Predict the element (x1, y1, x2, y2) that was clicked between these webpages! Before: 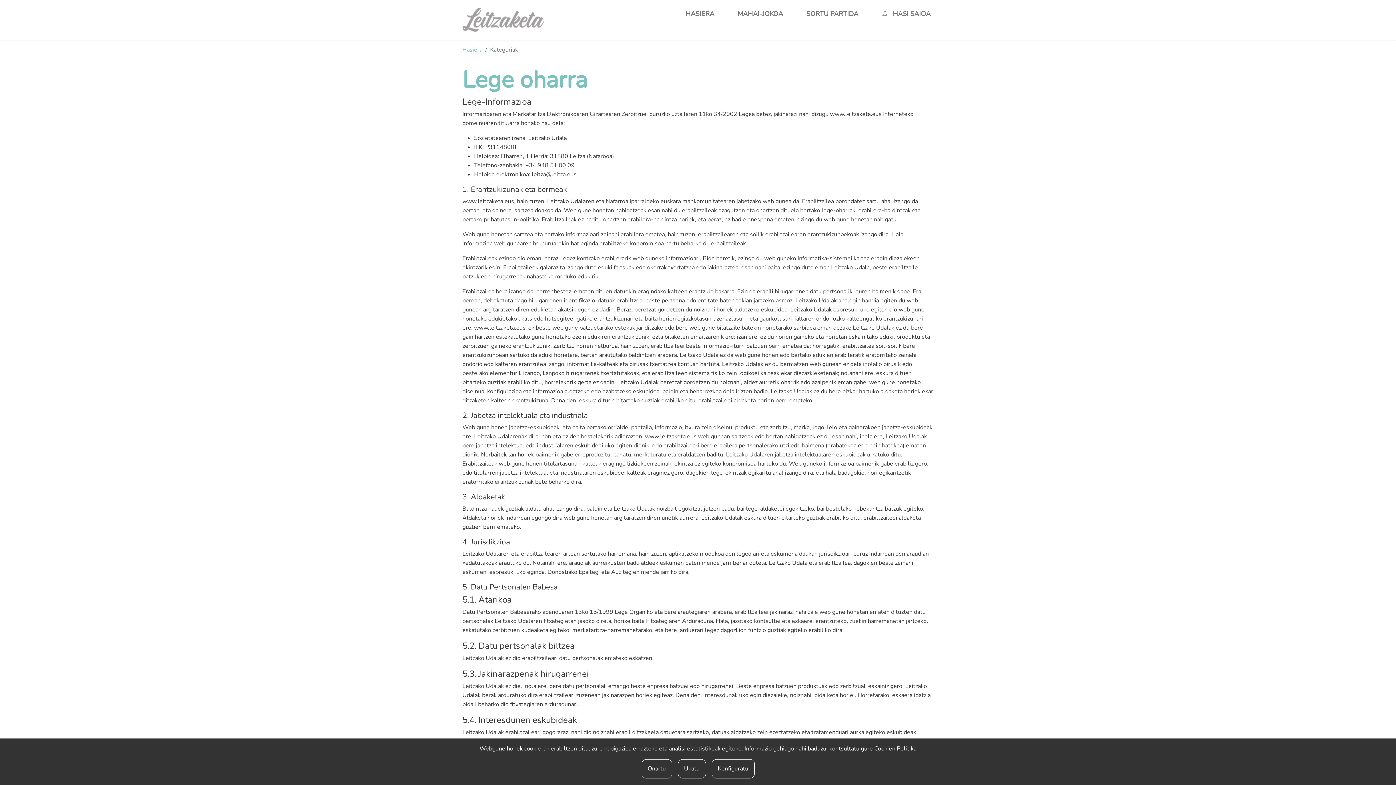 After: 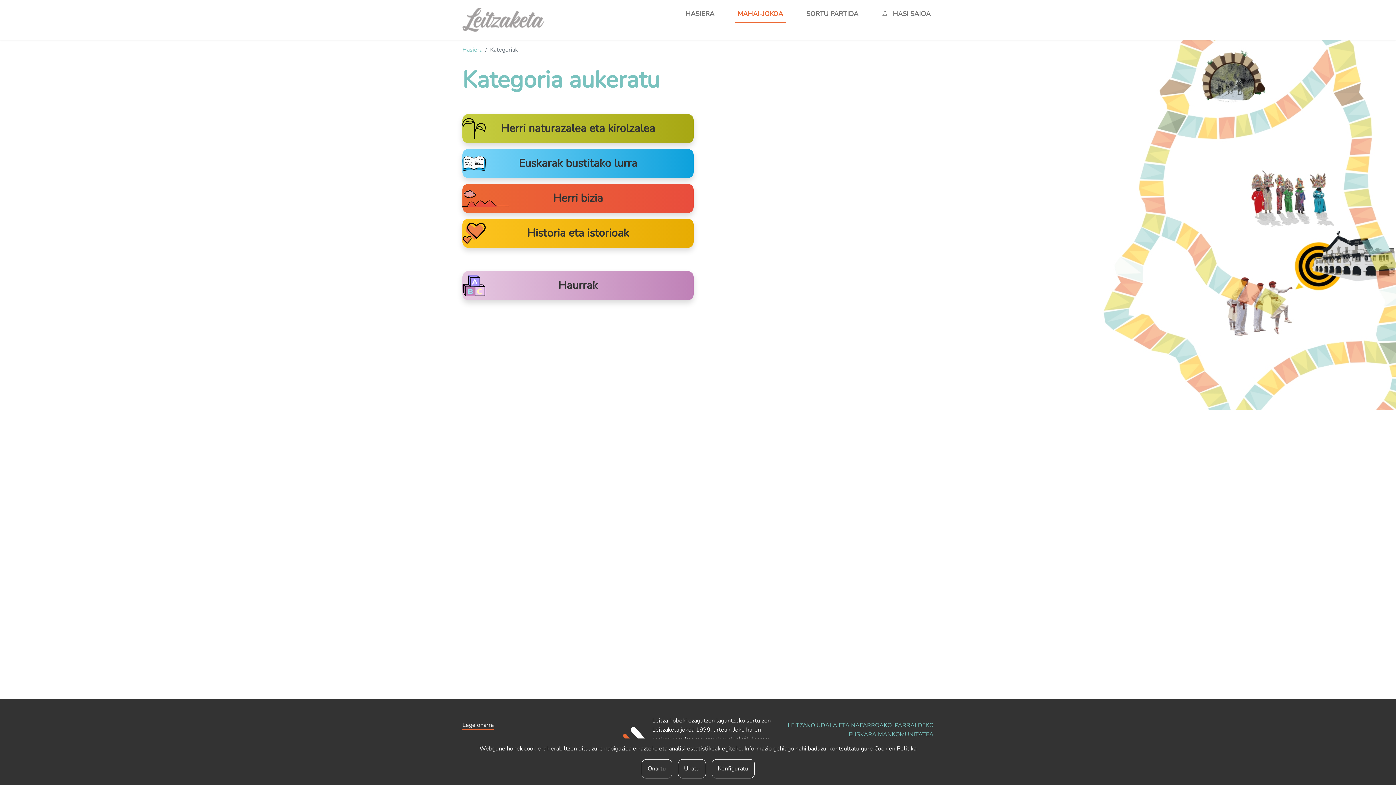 Action: label: MAHAI-JOKOA bbox: (734, 5, 786, 21)